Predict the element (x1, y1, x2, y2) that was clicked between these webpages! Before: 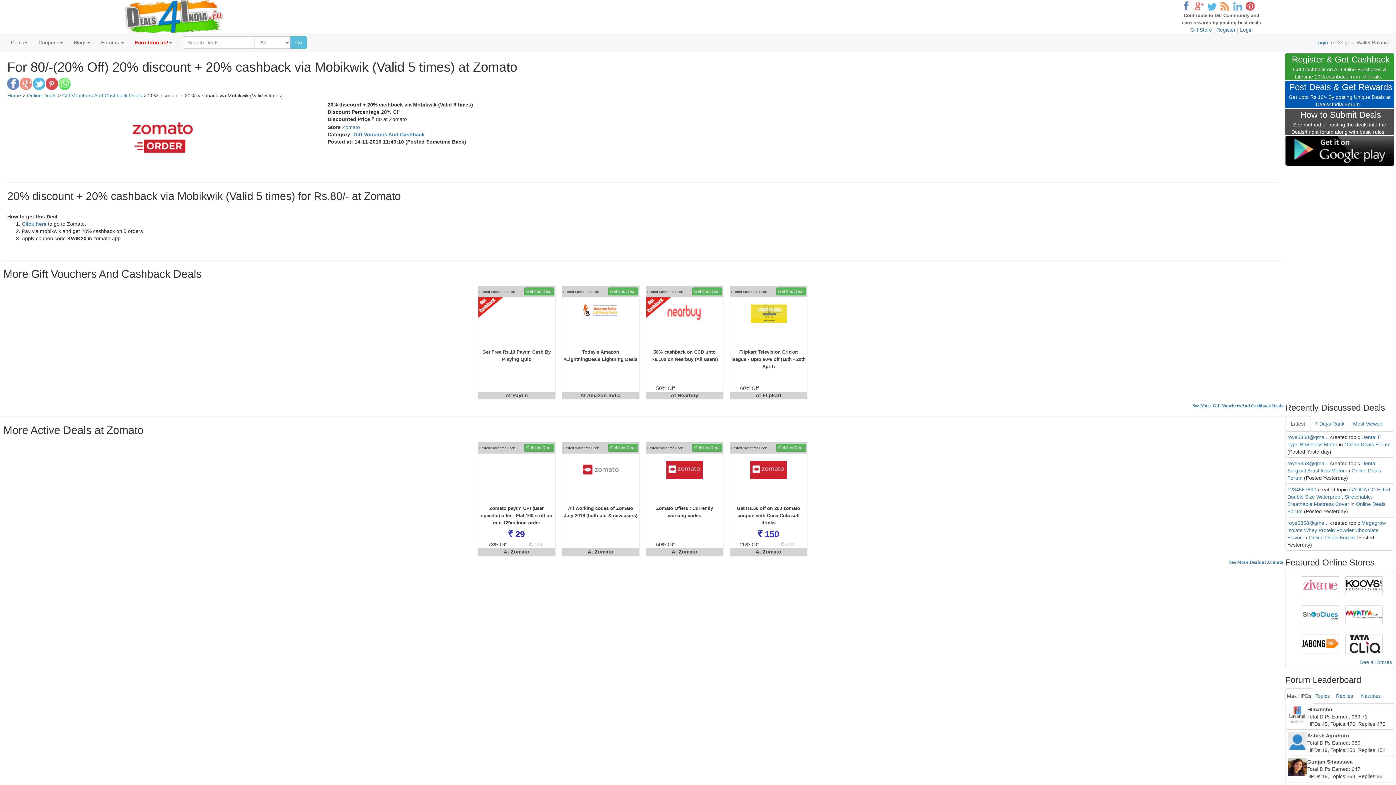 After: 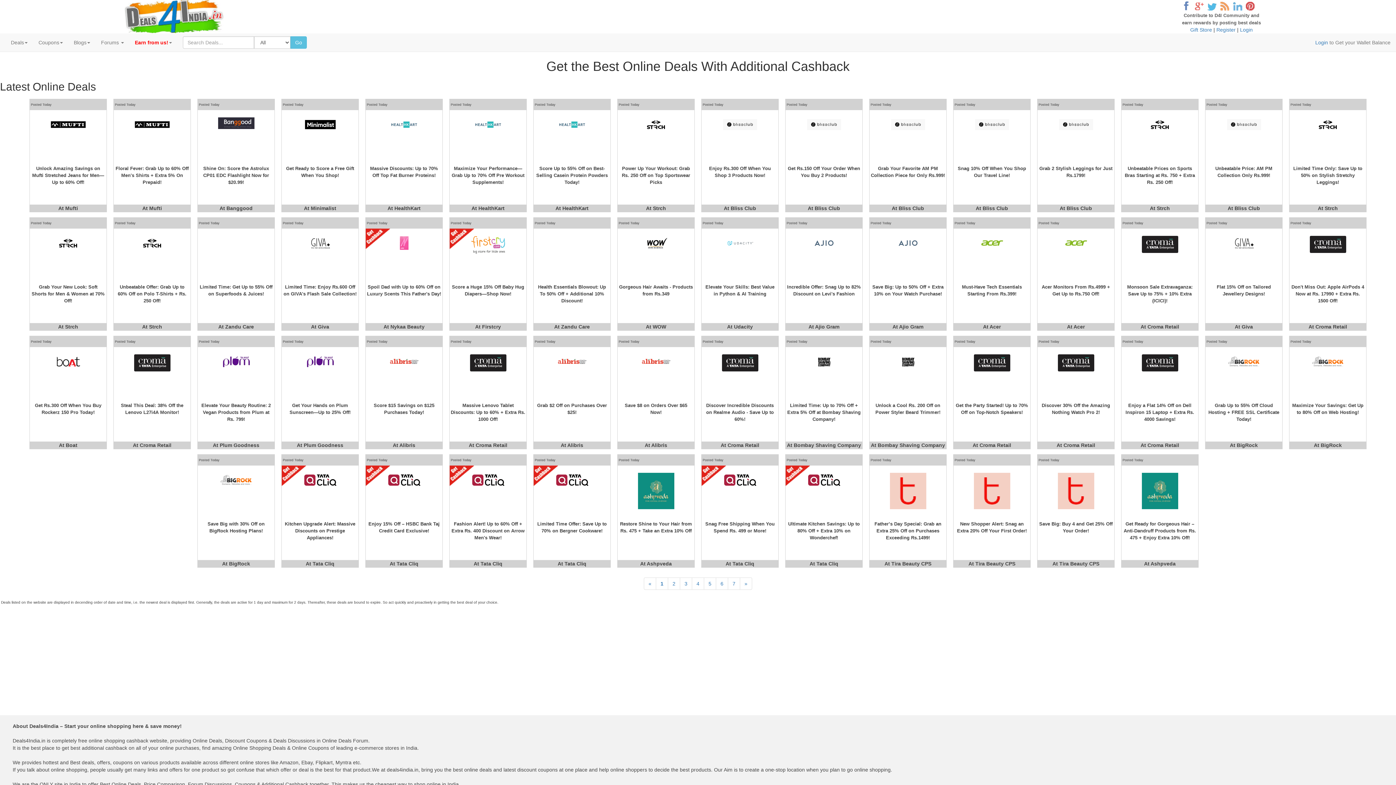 Action: bbox: (5, 0, 343, 33)